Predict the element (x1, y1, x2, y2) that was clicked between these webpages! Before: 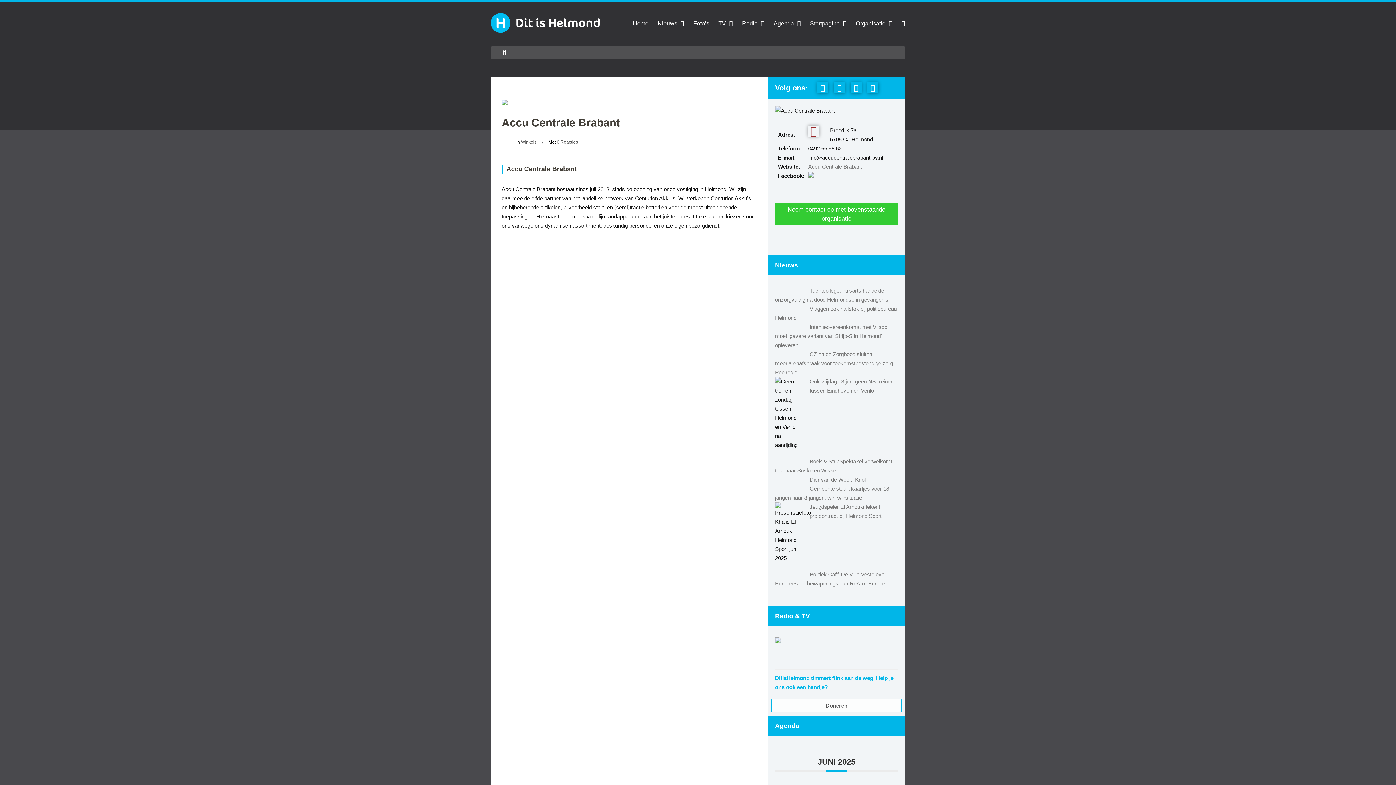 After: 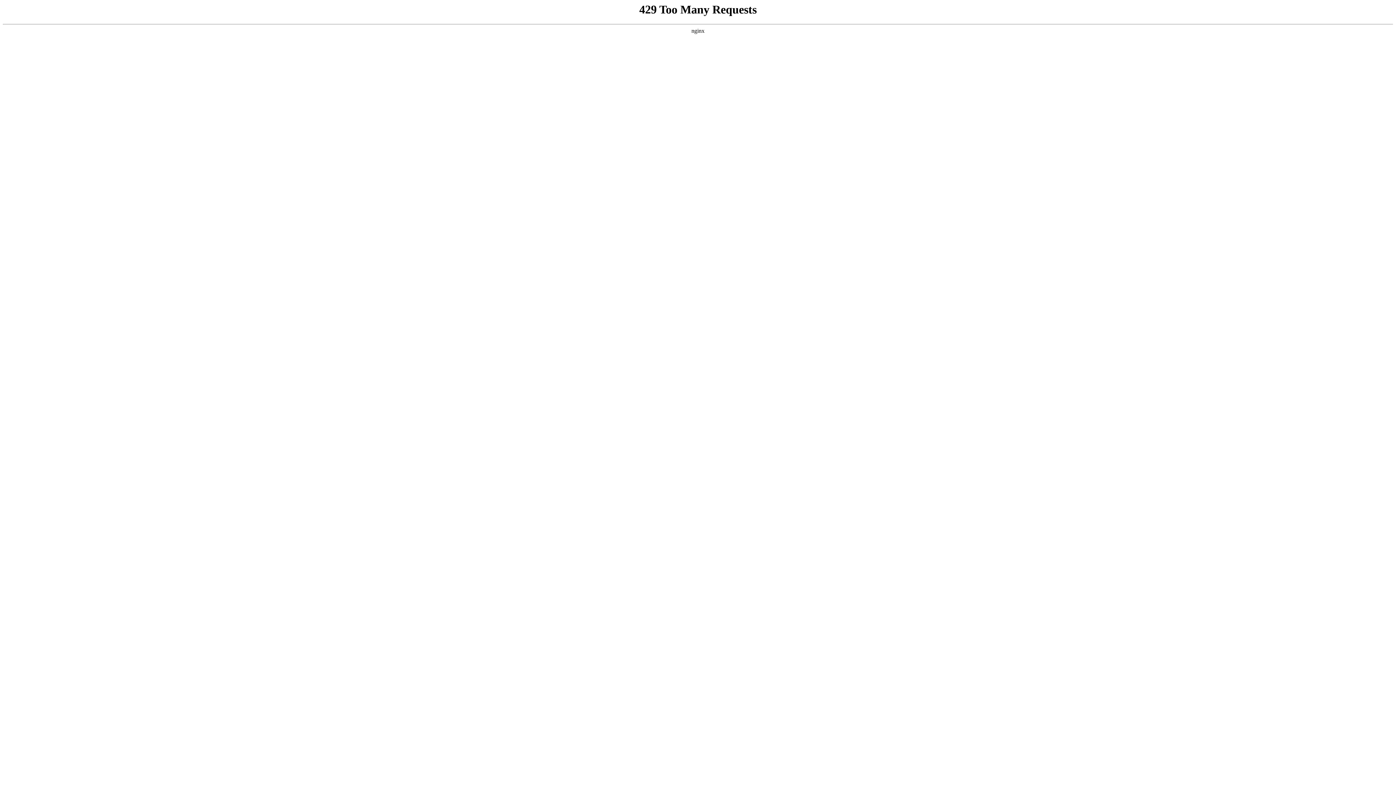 Action: bbox: (490, 27, 600, 33)